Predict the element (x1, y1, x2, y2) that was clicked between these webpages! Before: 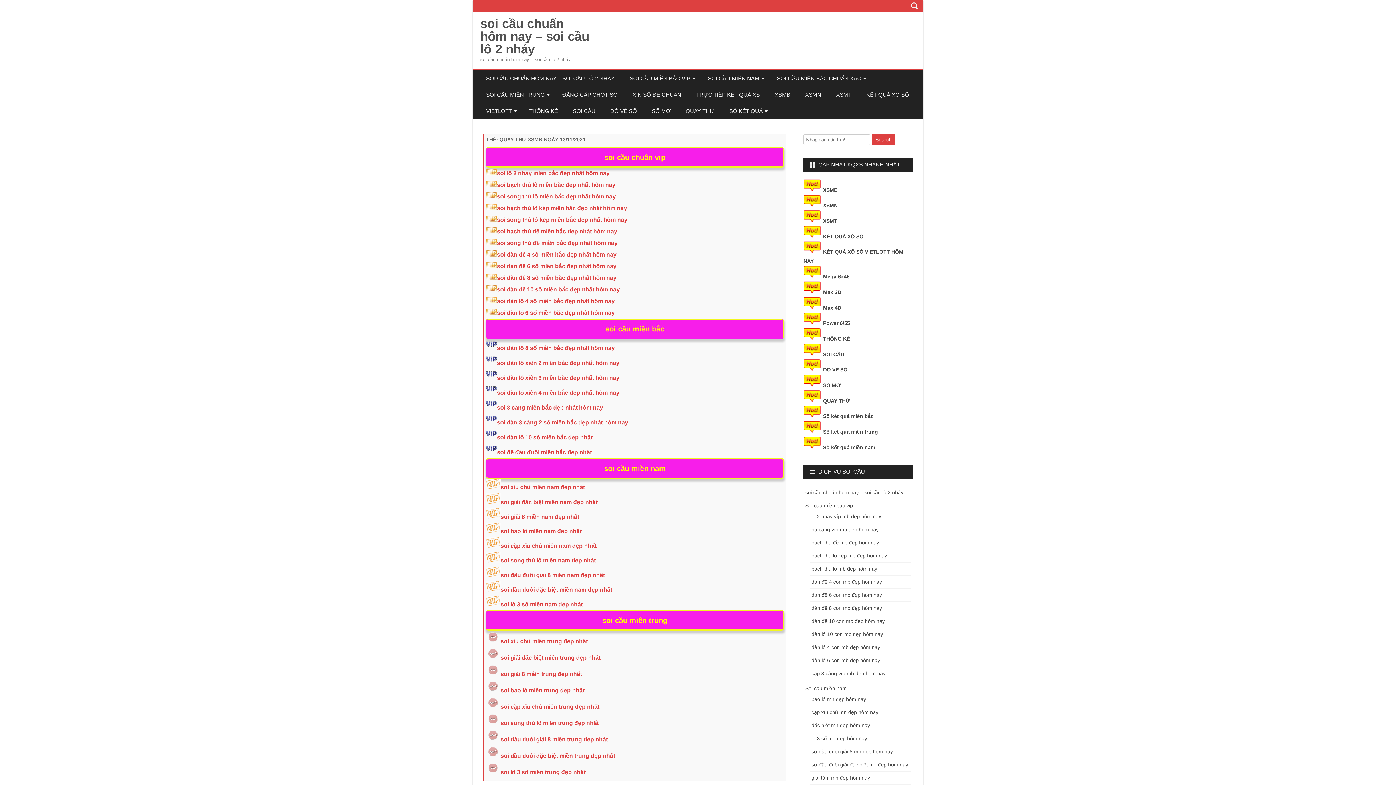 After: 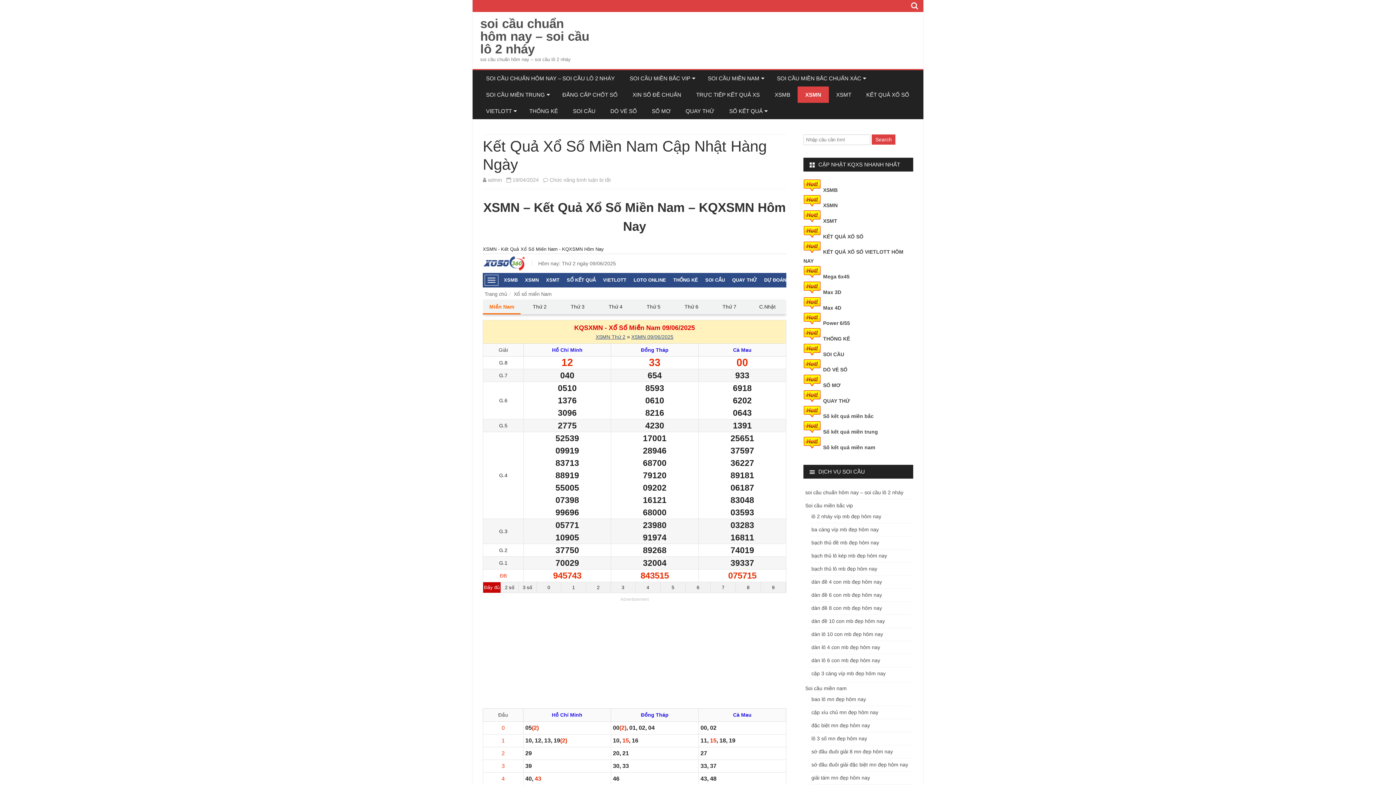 Action: label: XSMN bbox: (797, 86, 829, 102)